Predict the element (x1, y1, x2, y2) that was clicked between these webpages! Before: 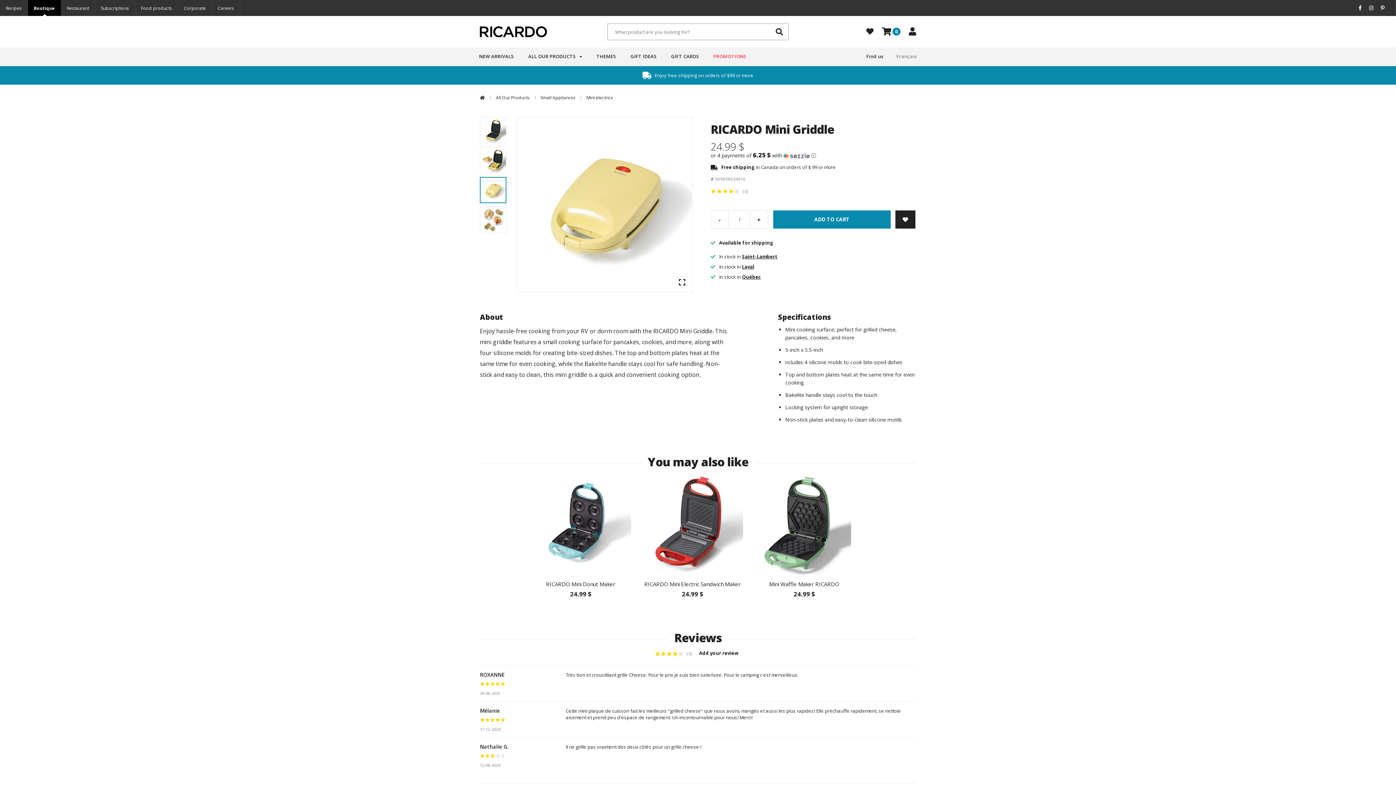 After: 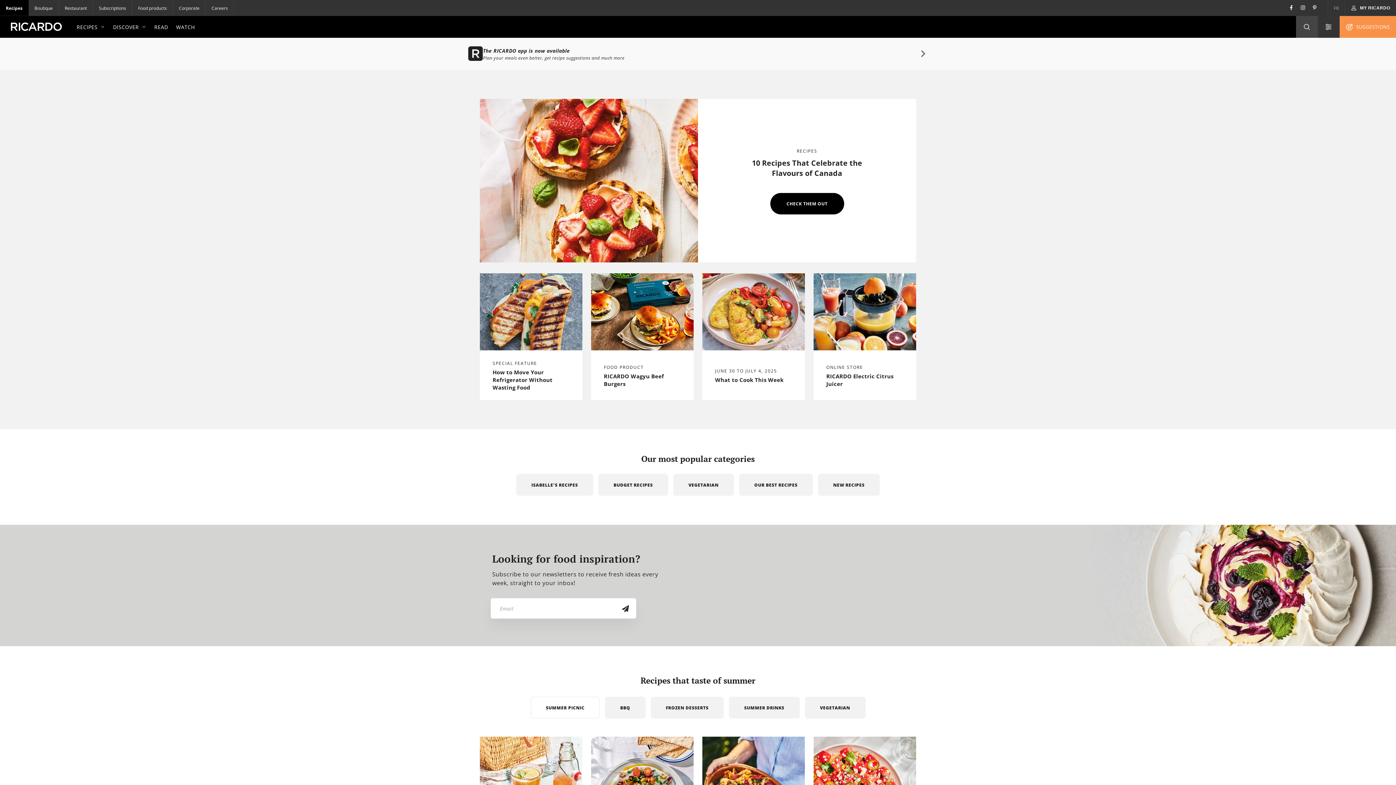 Action: label: Recipes bbox: (0, 0, 28, 16)